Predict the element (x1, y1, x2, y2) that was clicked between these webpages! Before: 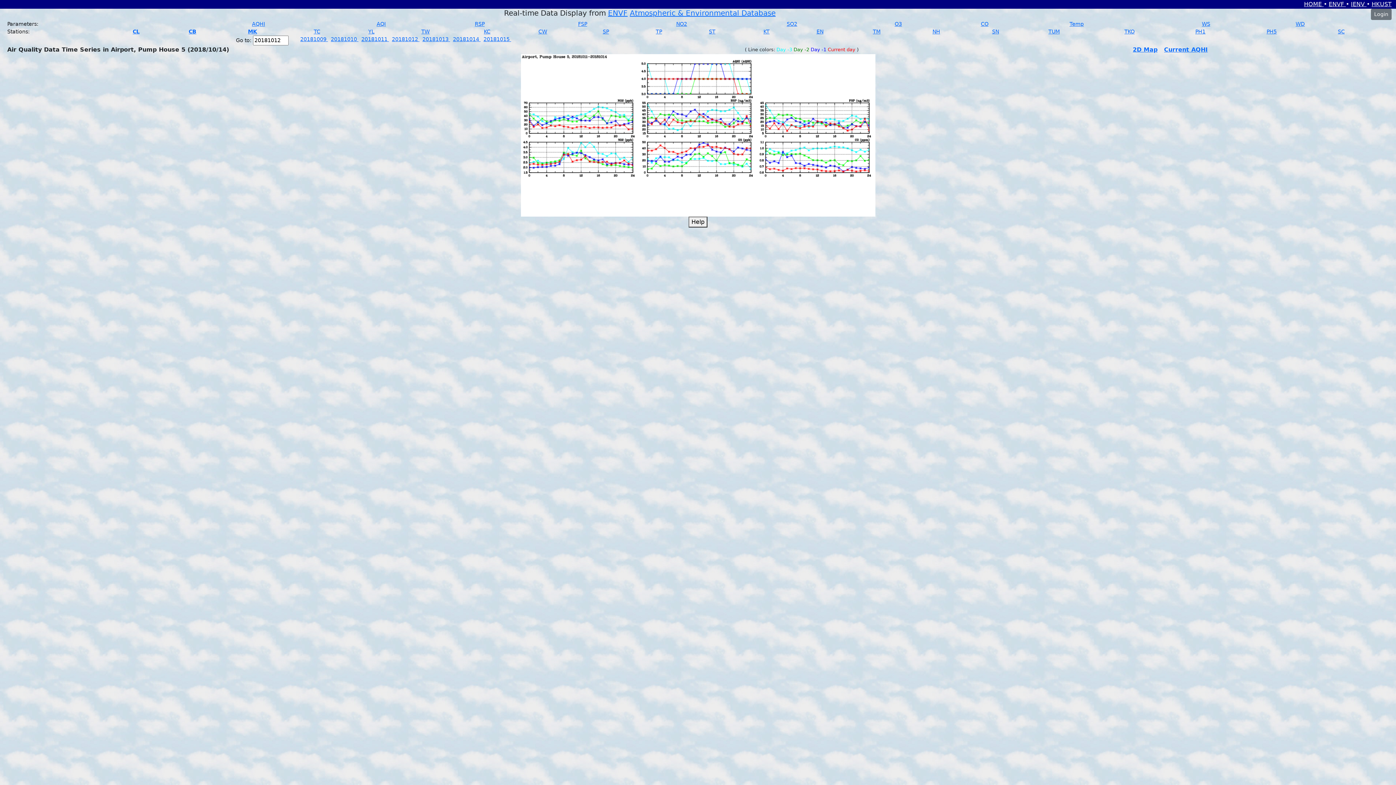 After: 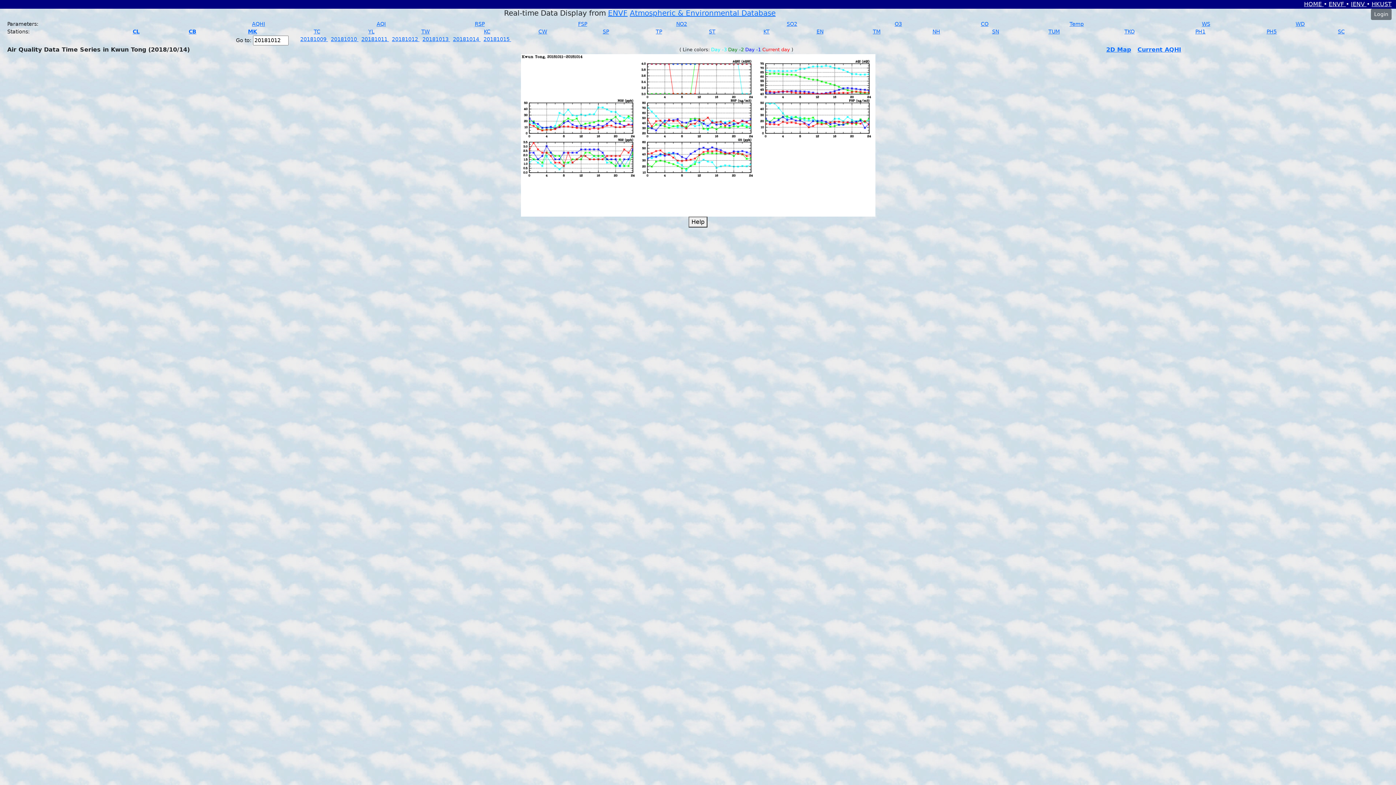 Action: bbox: (763, 28, 769, 34) label: KT